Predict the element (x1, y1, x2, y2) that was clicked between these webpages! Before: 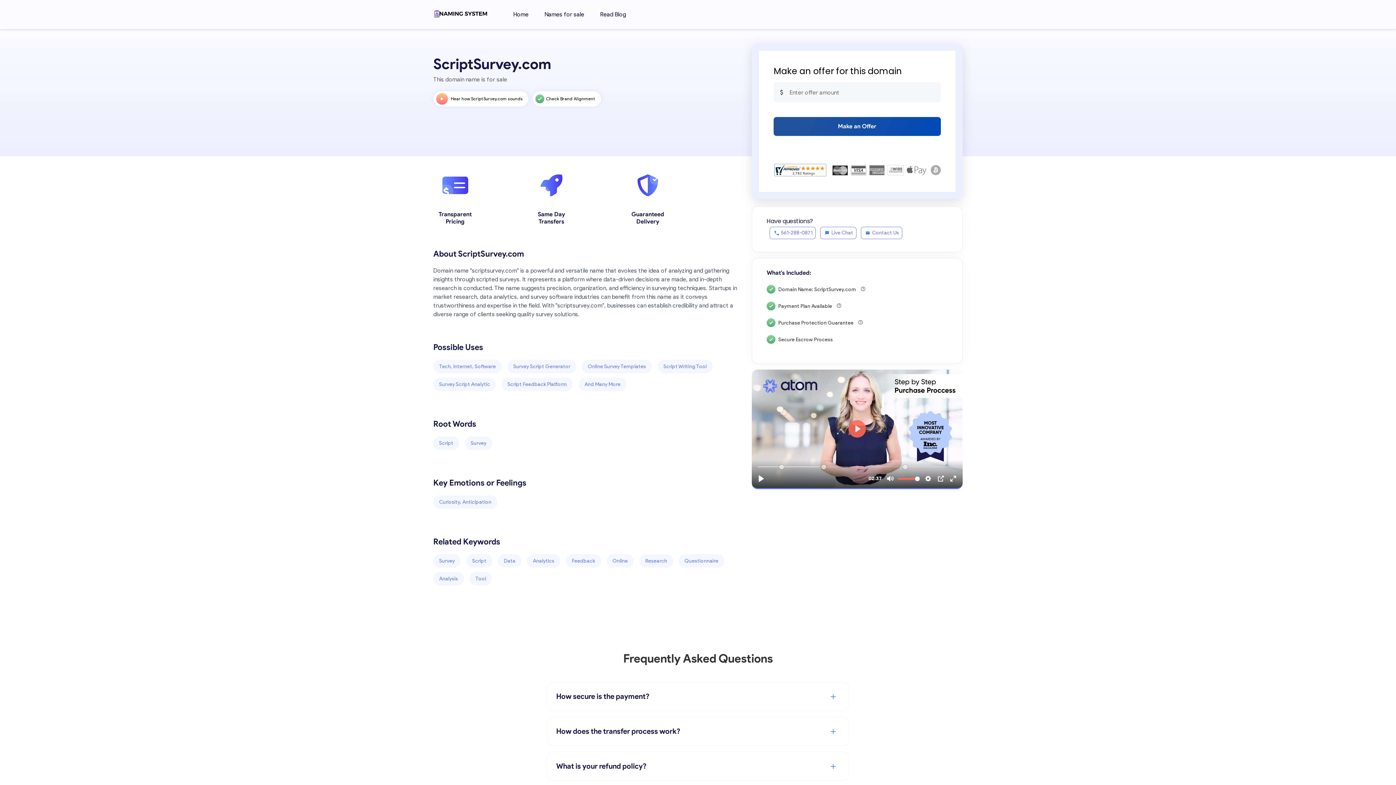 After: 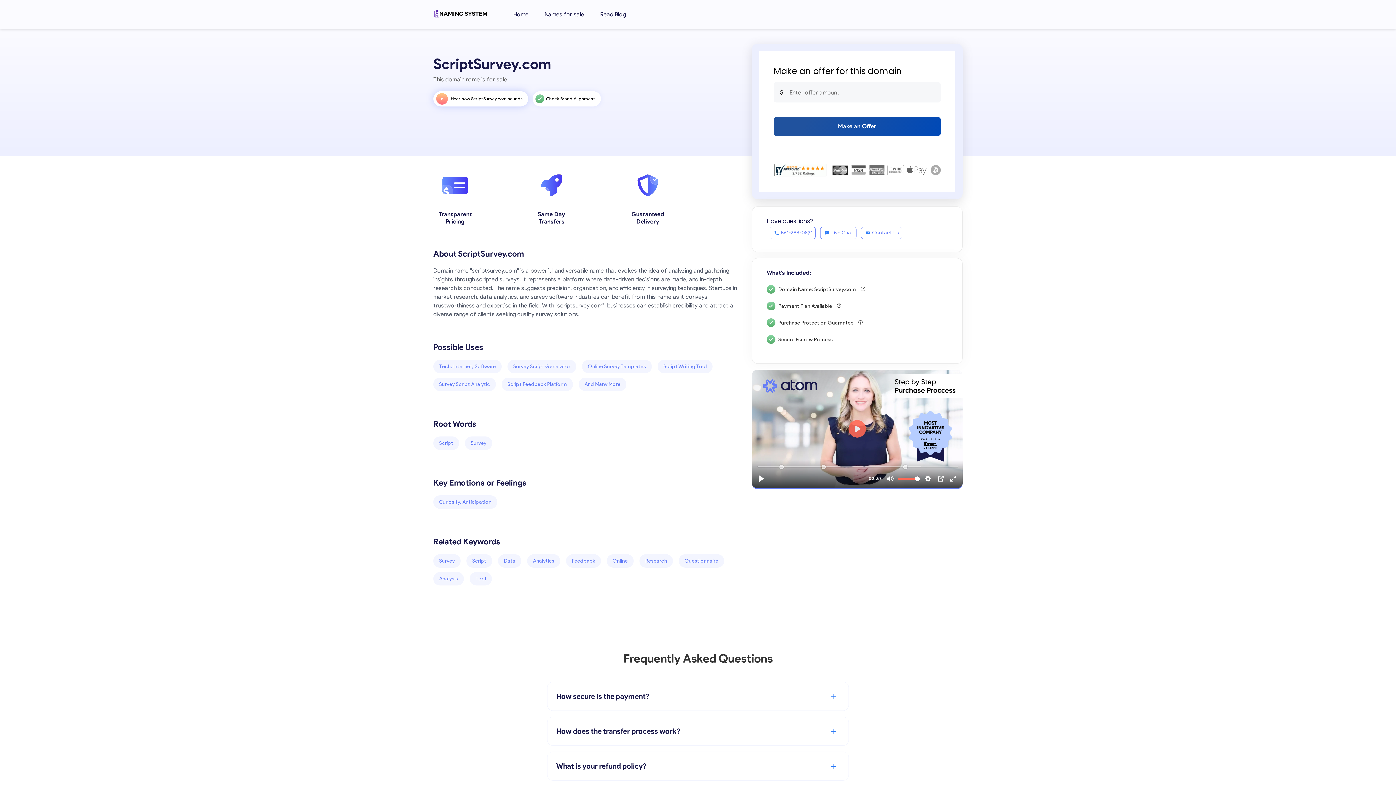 Action: bbox: (433, 91, 528, 106) label: Hear how ScriptSurvey.com sounds